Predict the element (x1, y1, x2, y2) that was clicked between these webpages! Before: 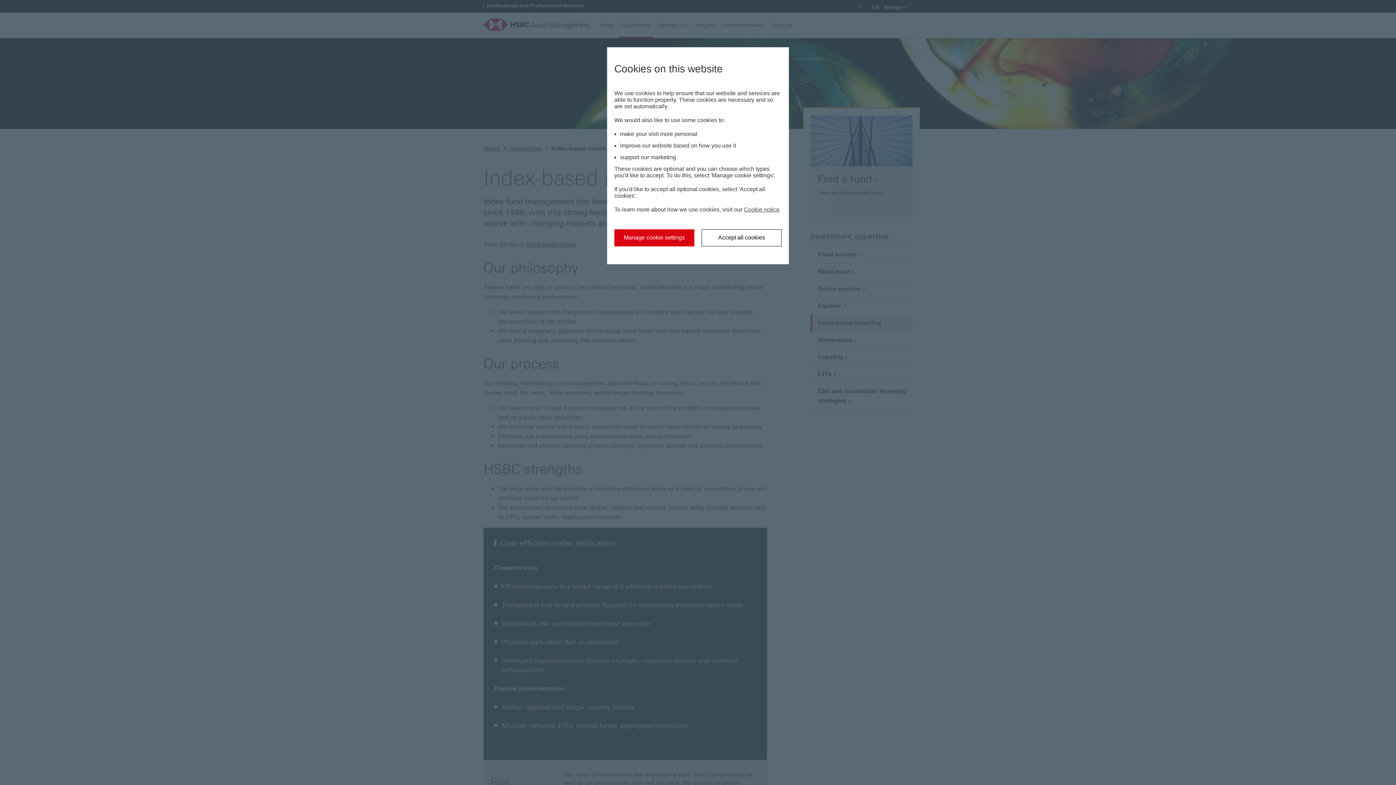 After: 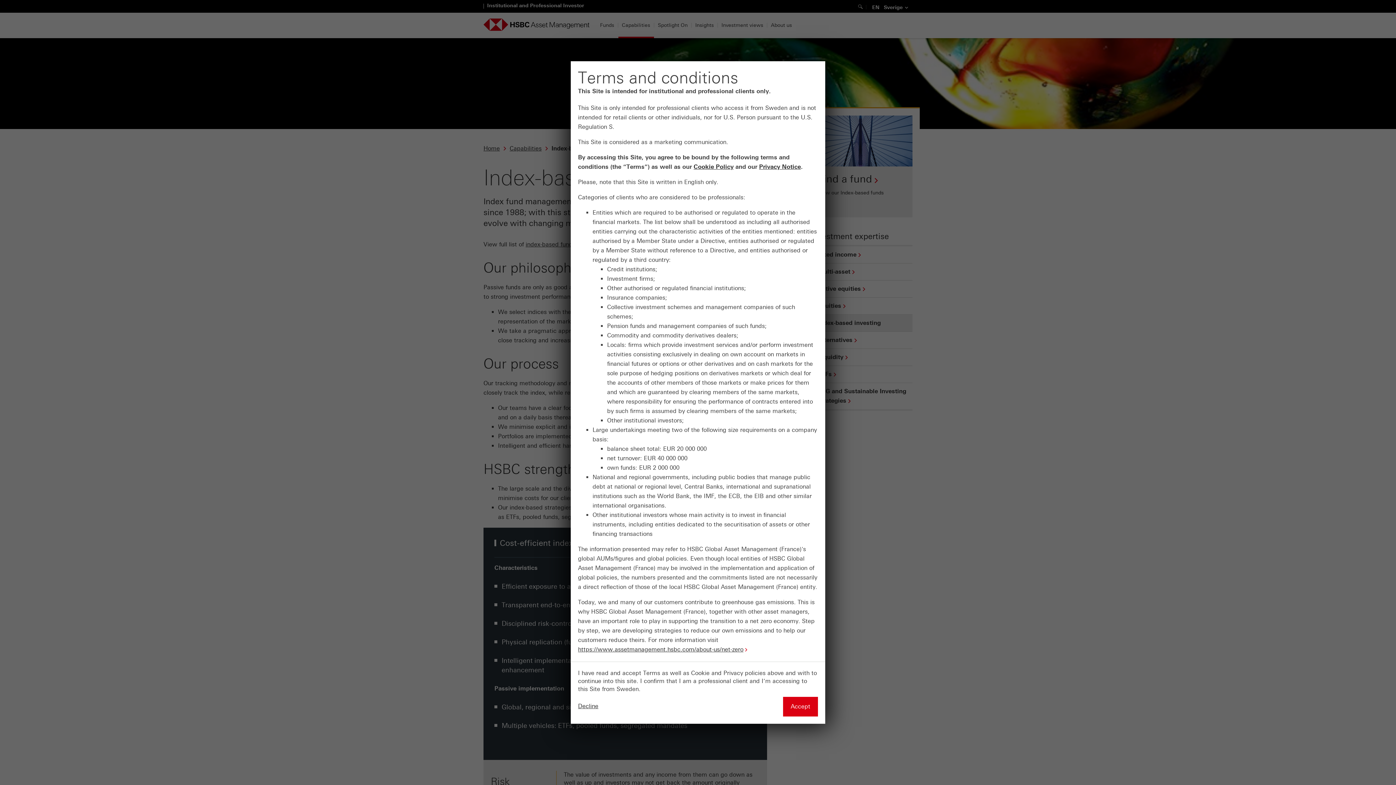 Action: bbox: (701, 229, 781, 246) label: Accept all cookies